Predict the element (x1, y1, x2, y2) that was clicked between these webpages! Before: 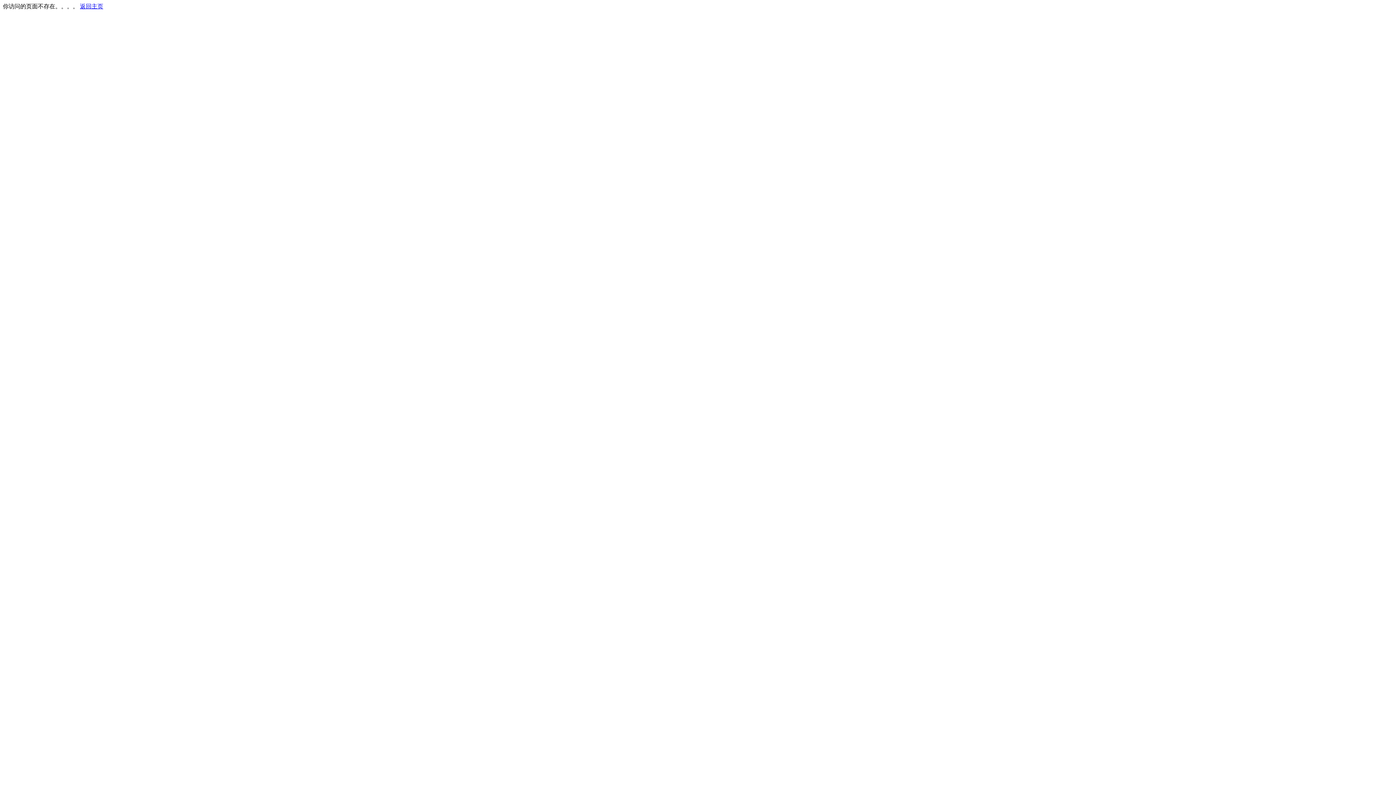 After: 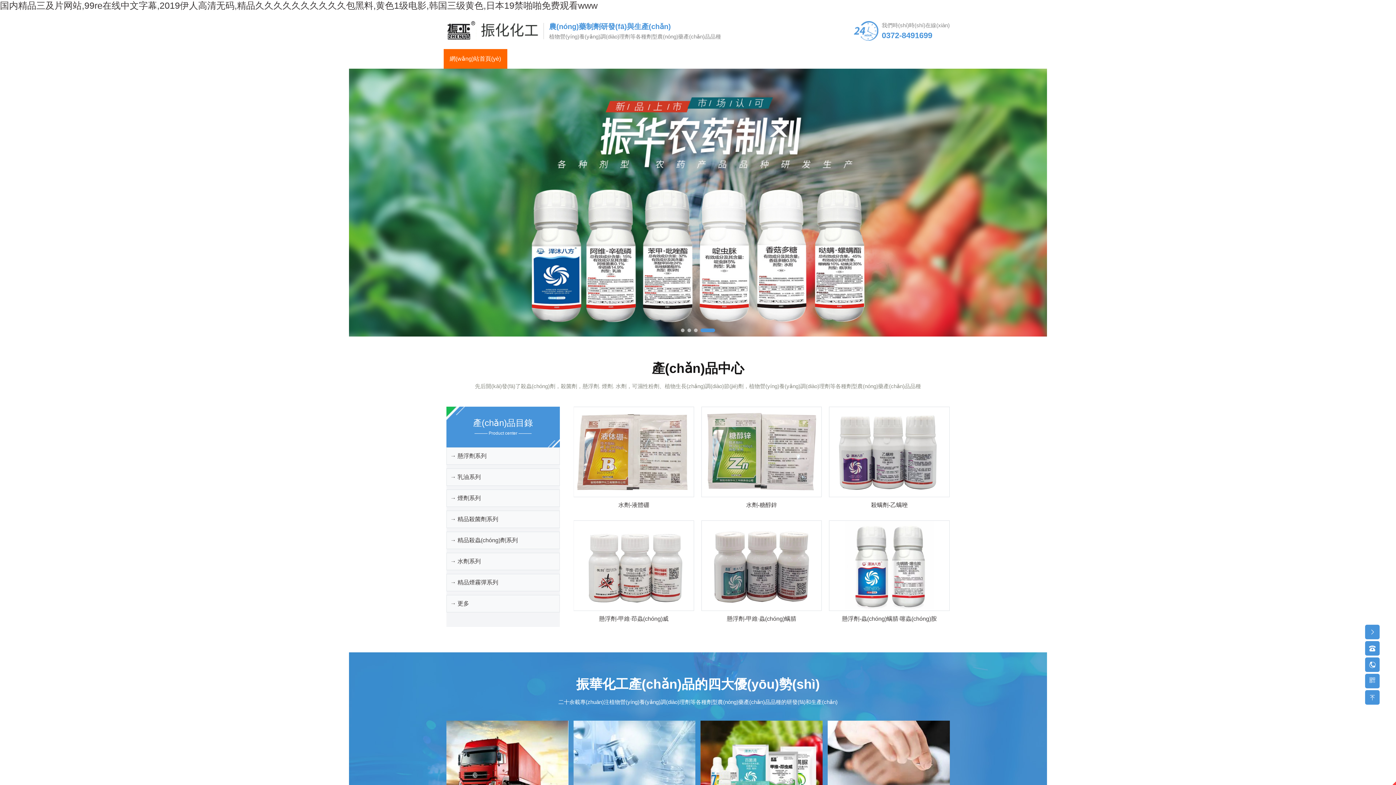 Action: bbox: (80, 3, 103, 9) label: 返回主页